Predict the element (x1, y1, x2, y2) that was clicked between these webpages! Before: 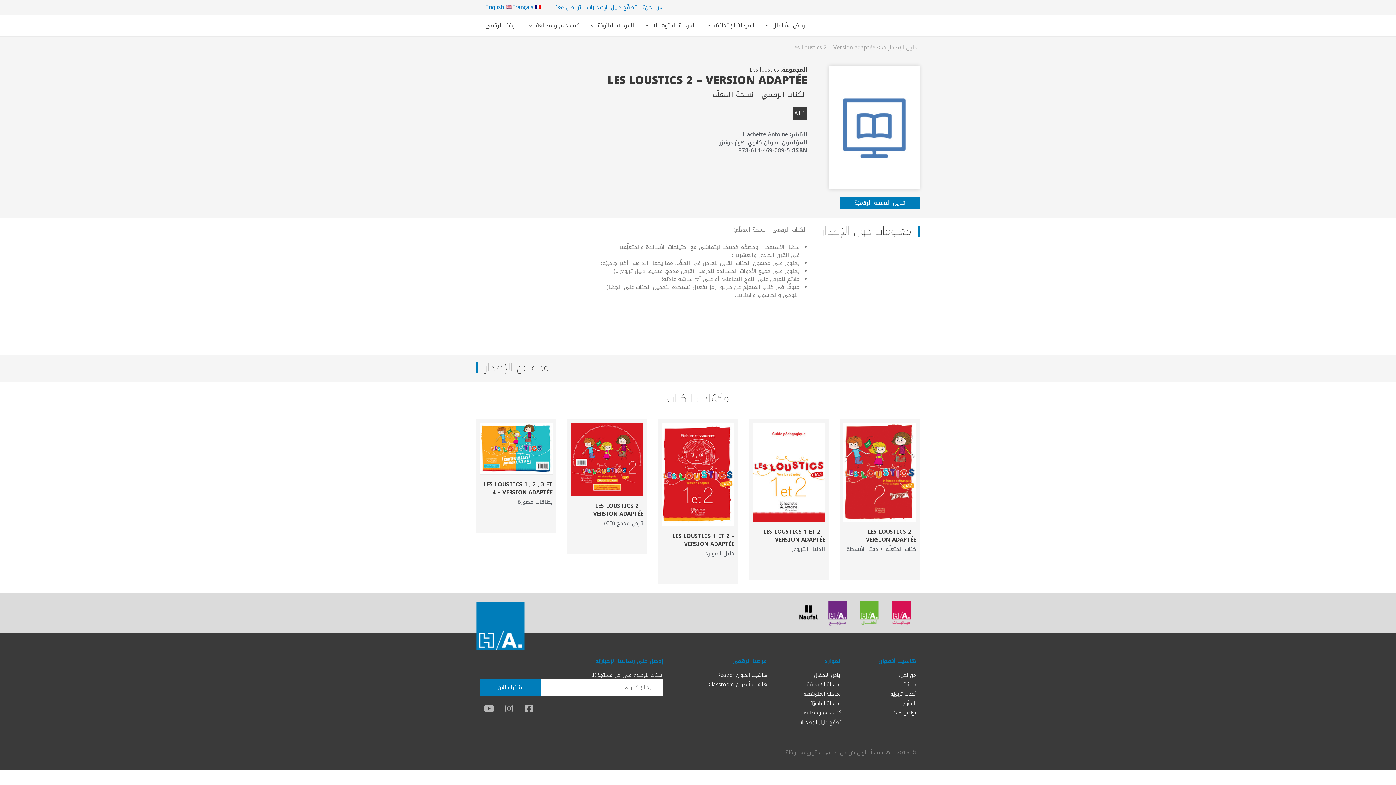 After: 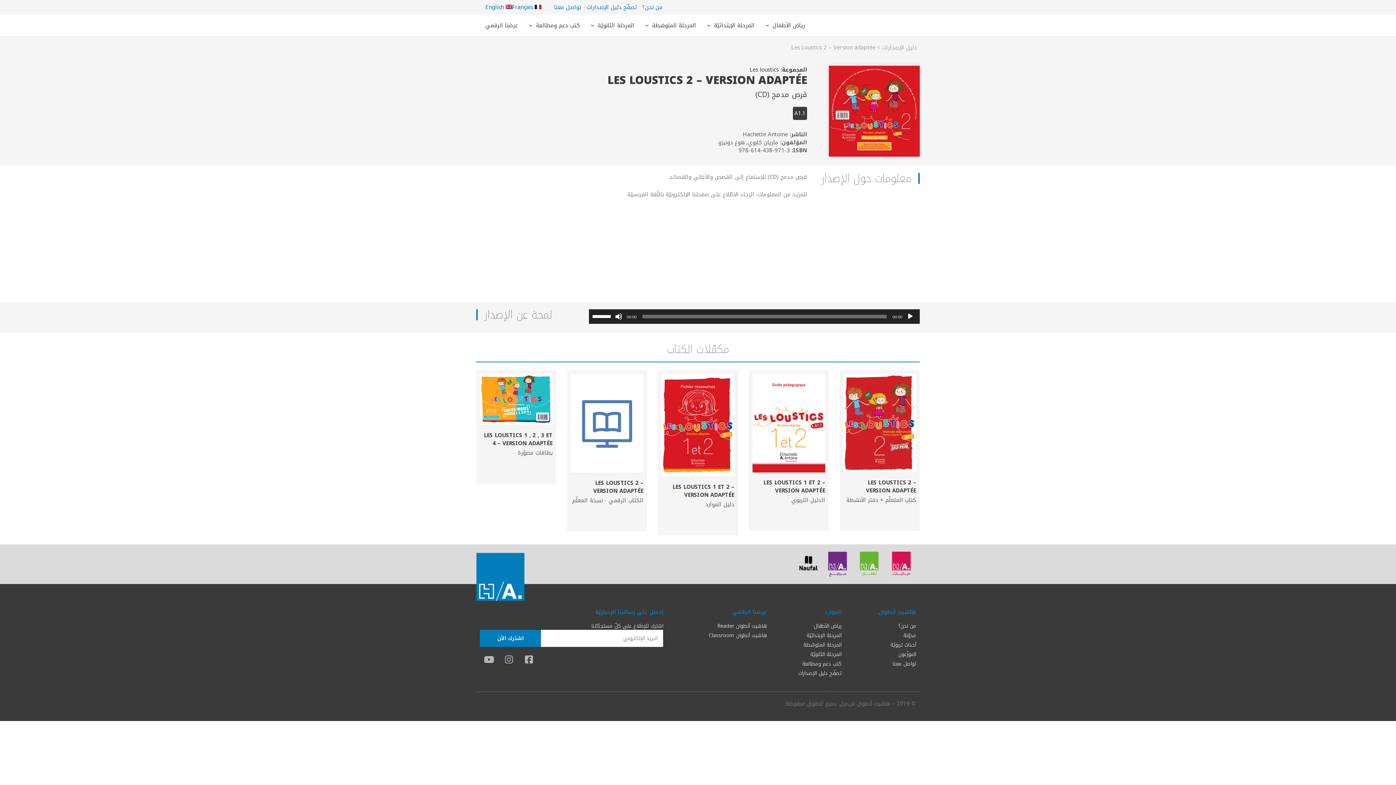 Action: bbox: (570, 423, 643, 496)